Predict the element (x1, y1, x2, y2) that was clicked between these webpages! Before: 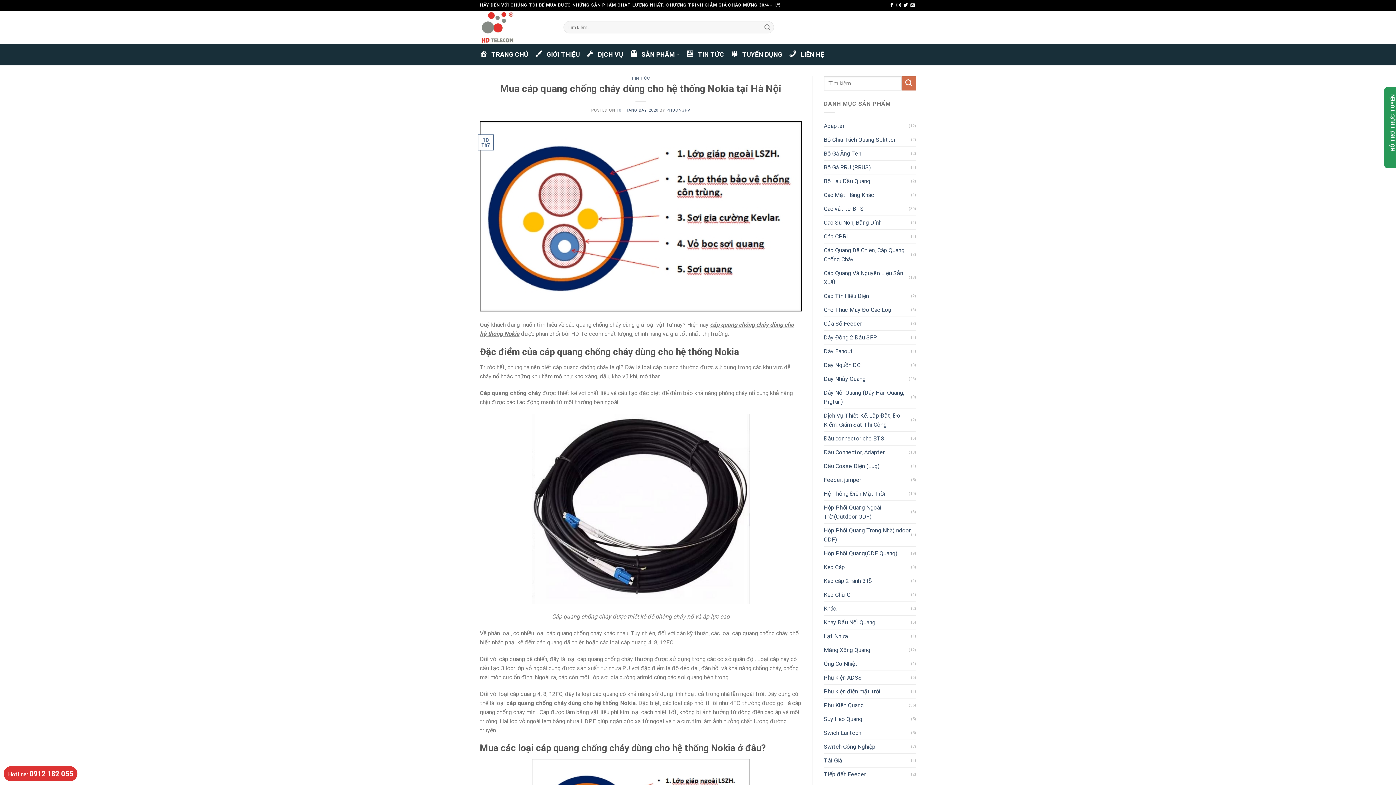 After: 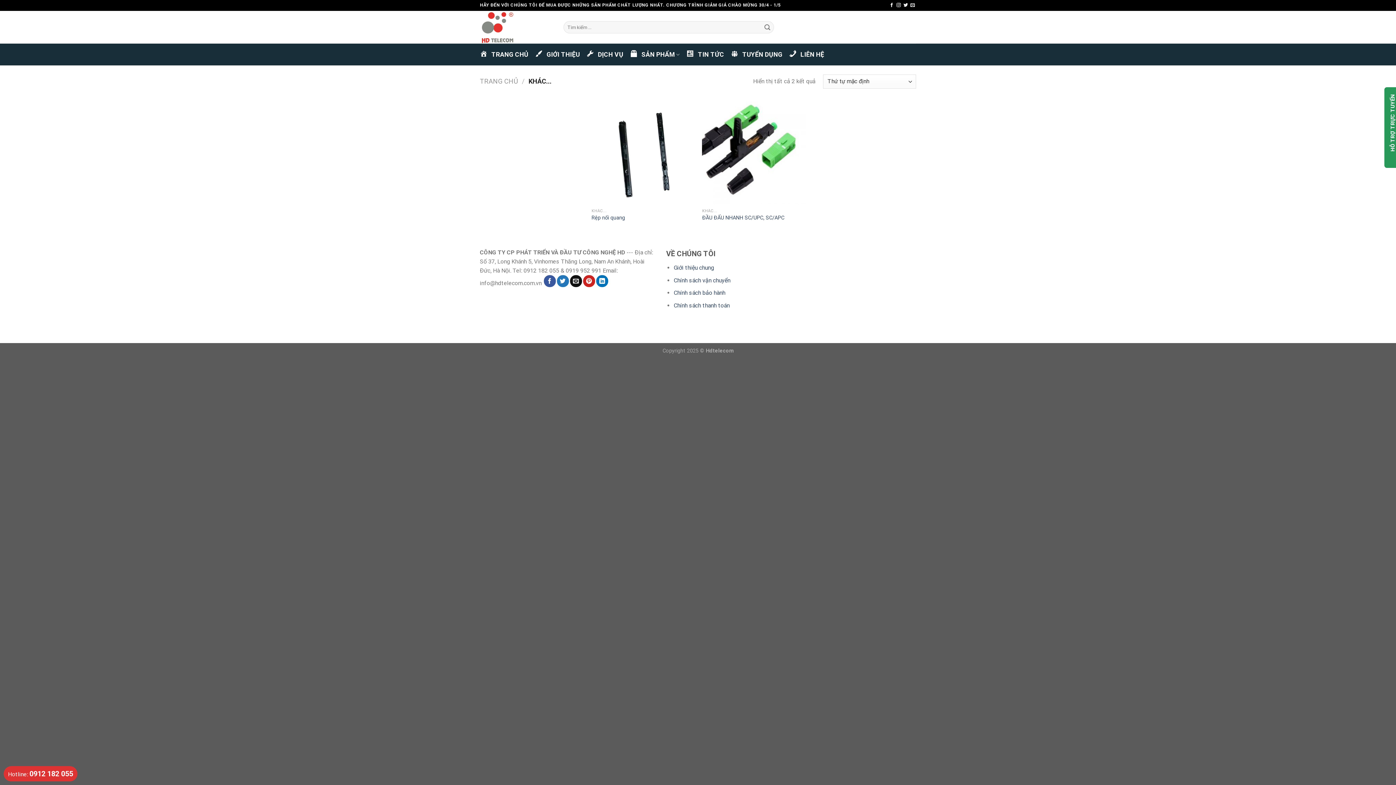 Action: label: Khác... bbox: (824, 602, 911, 615)